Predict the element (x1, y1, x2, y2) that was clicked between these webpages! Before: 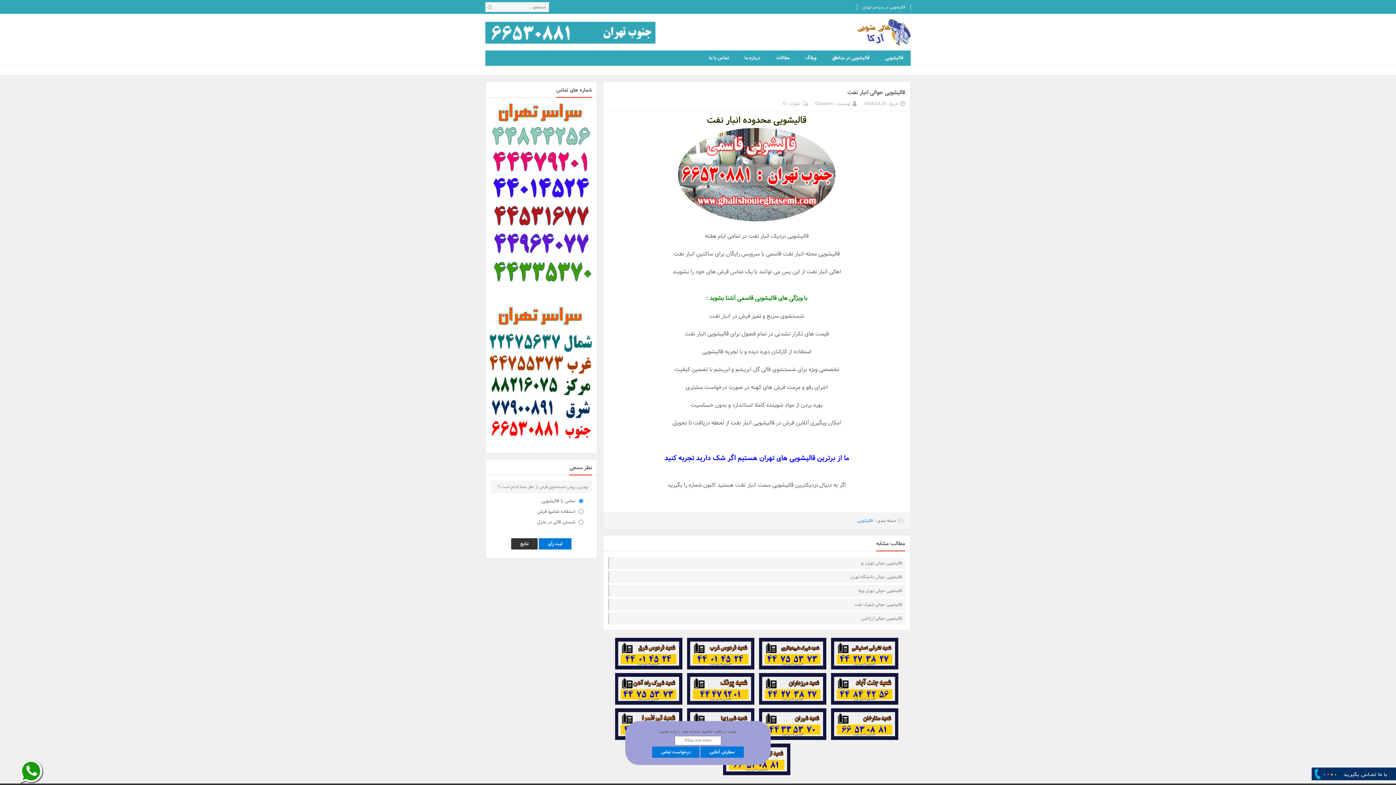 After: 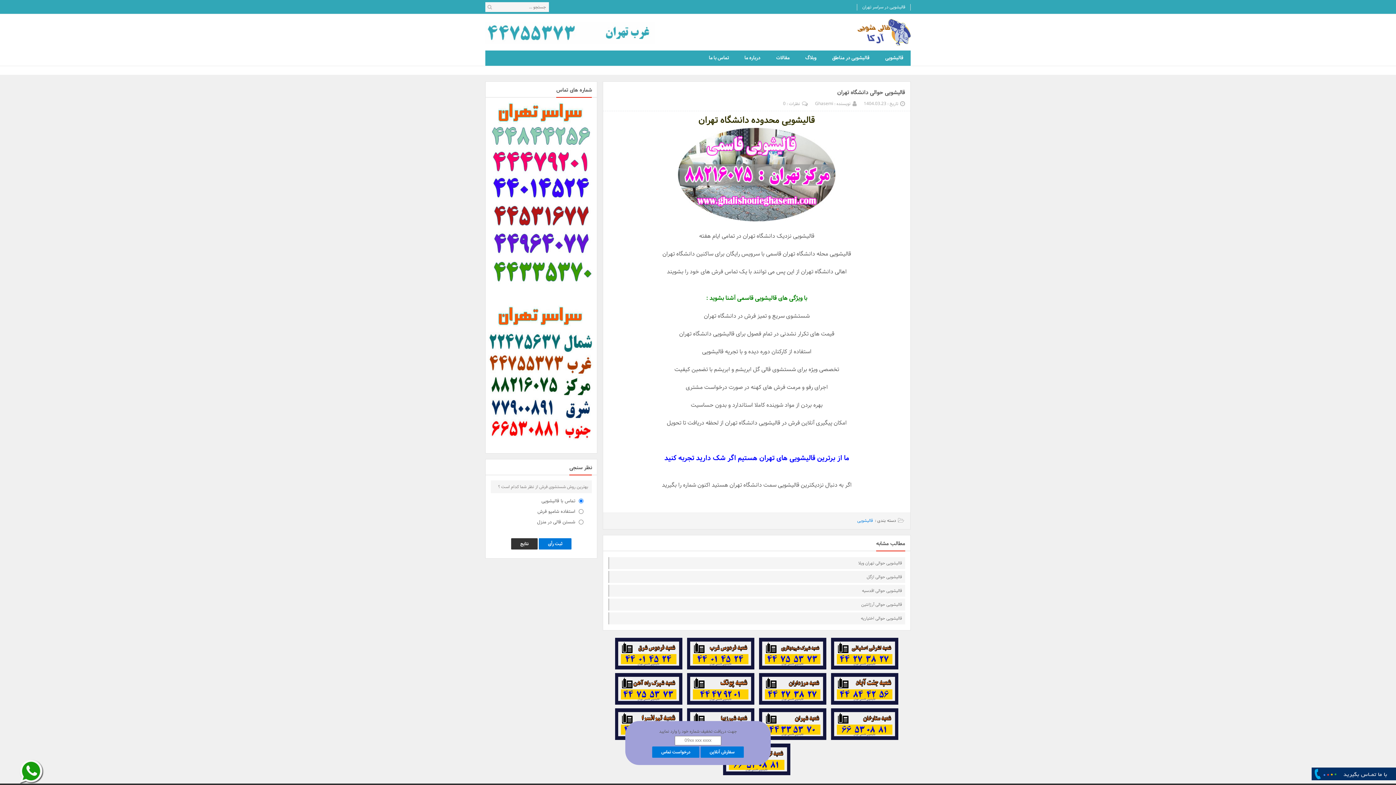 Action: label: قالیشویی حوالی دانشگاه تهران bbox: (609, 571, 905, 583)